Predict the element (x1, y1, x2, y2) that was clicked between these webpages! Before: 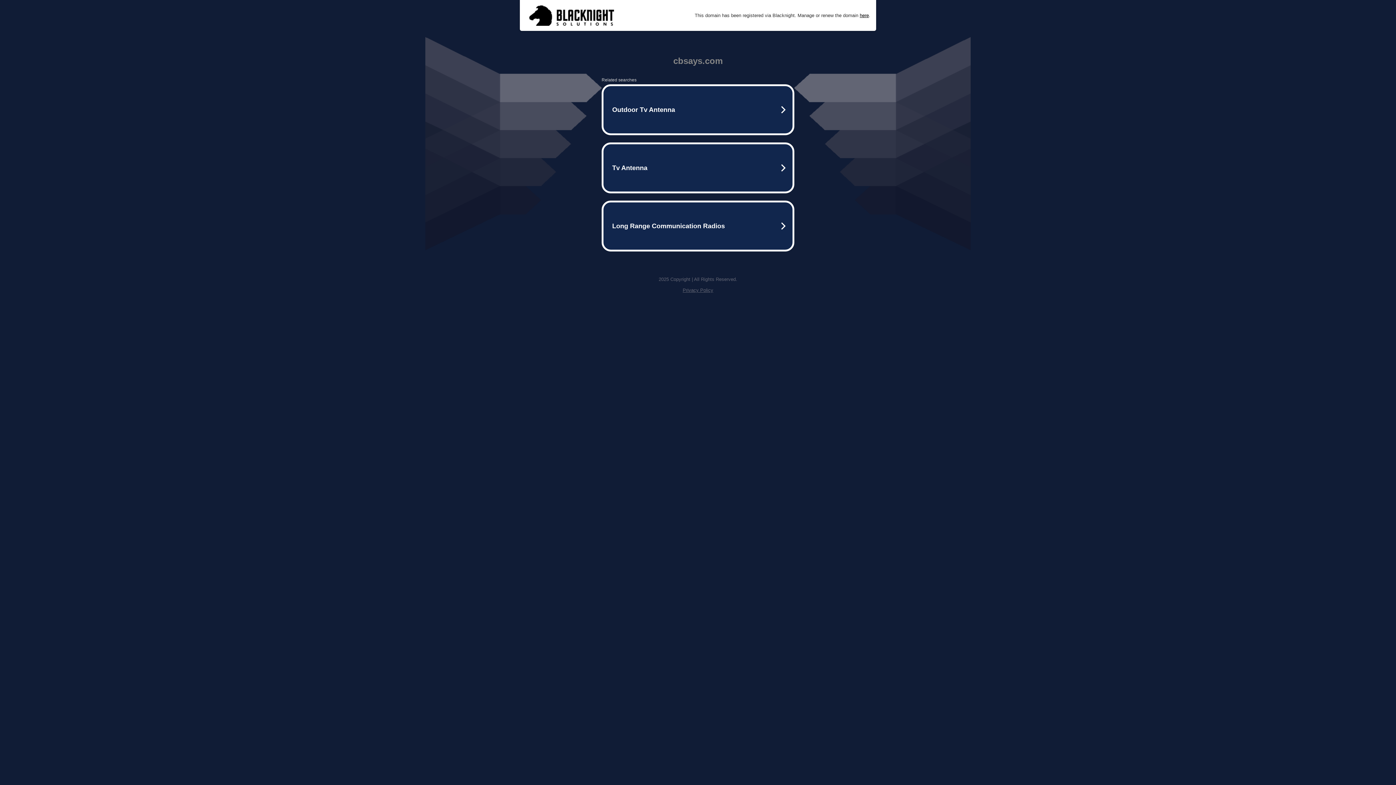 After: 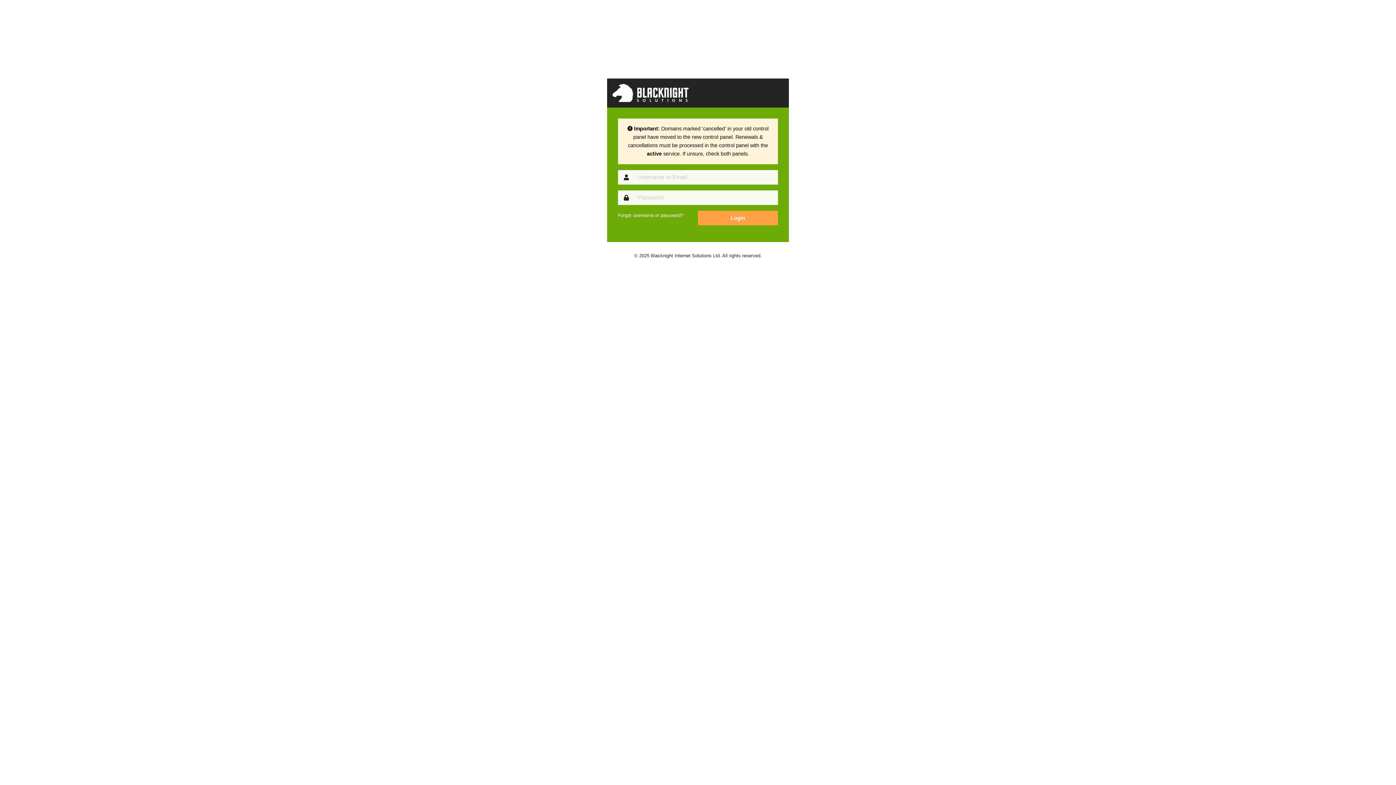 Action: bbox: (860, 12, 869, 18) label: here